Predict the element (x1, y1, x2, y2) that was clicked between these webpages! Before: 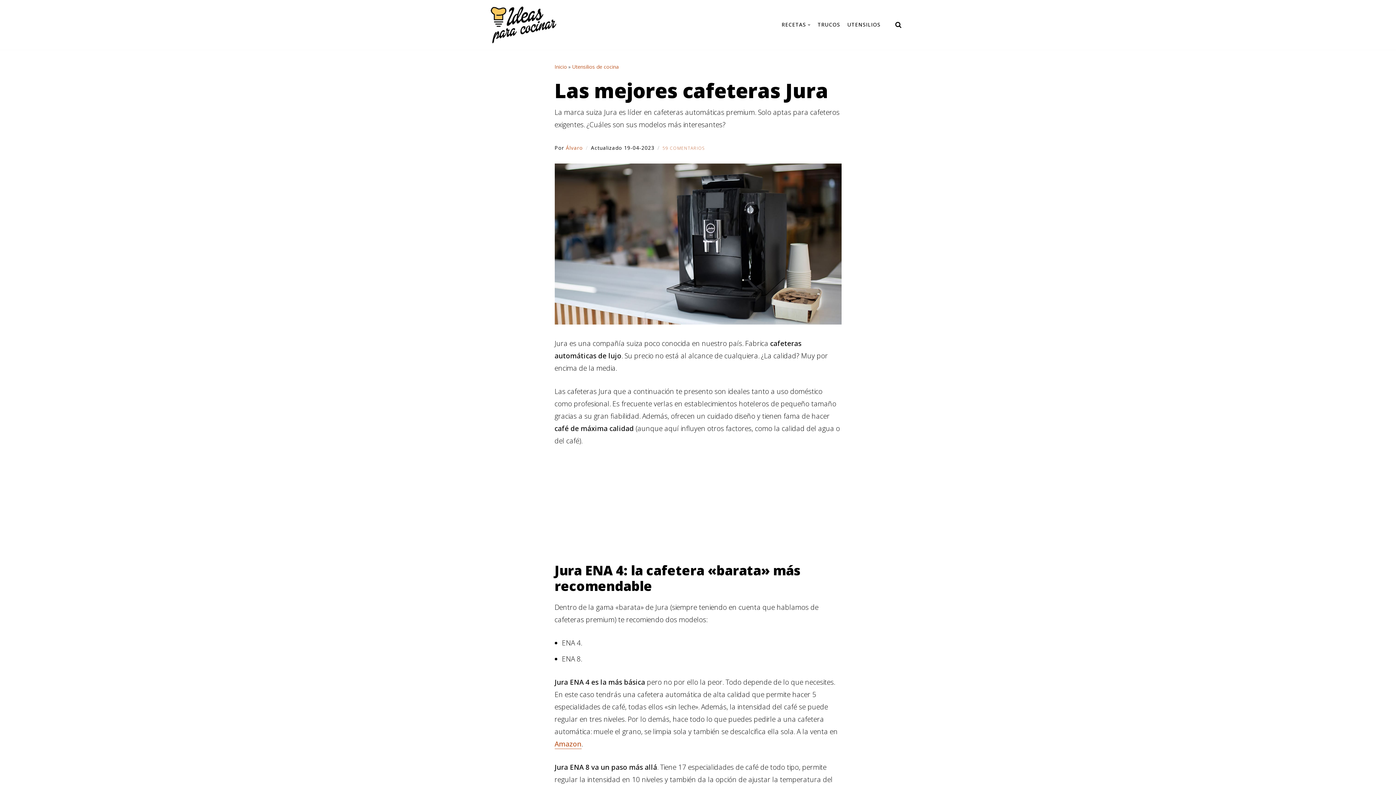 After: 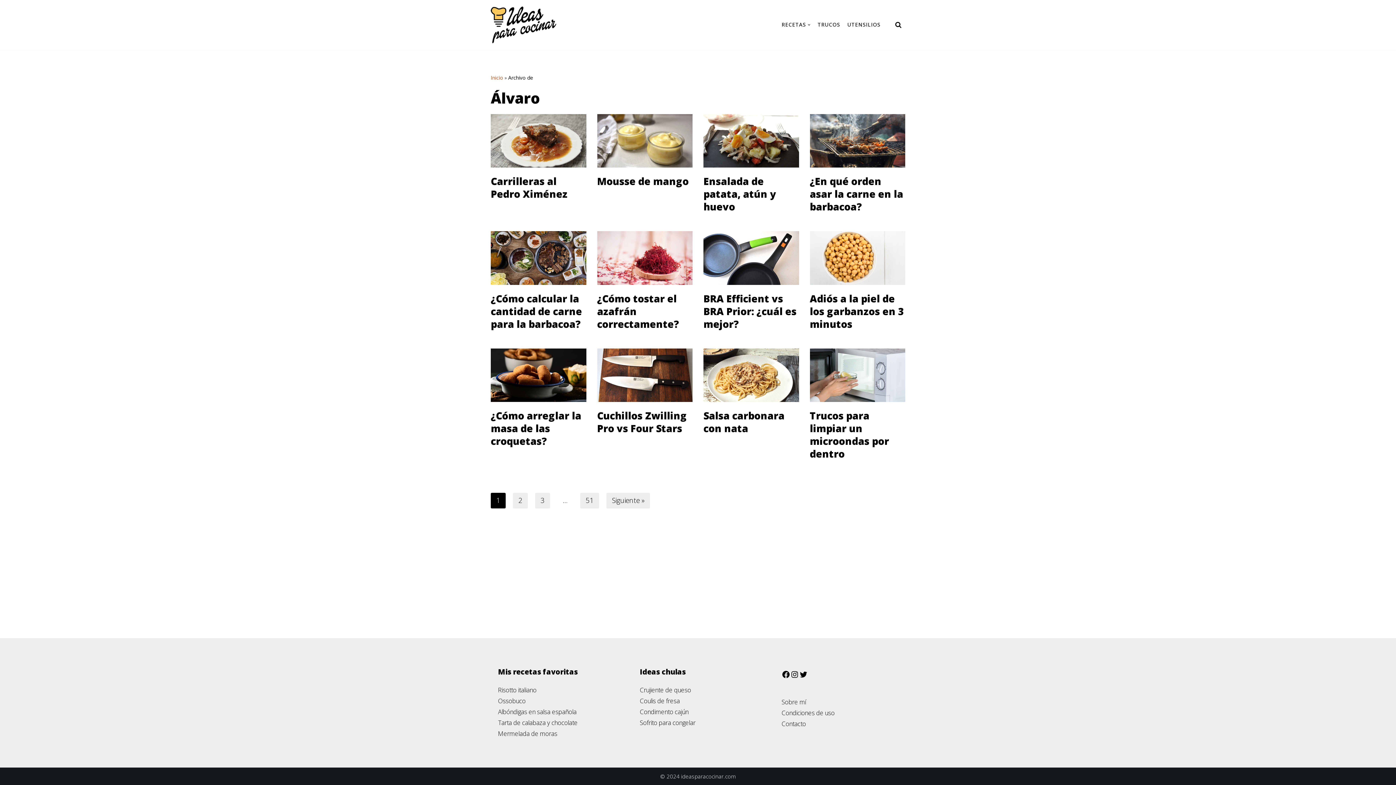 Action: label: Álvaro bbox: (566, 144, 583, 151)